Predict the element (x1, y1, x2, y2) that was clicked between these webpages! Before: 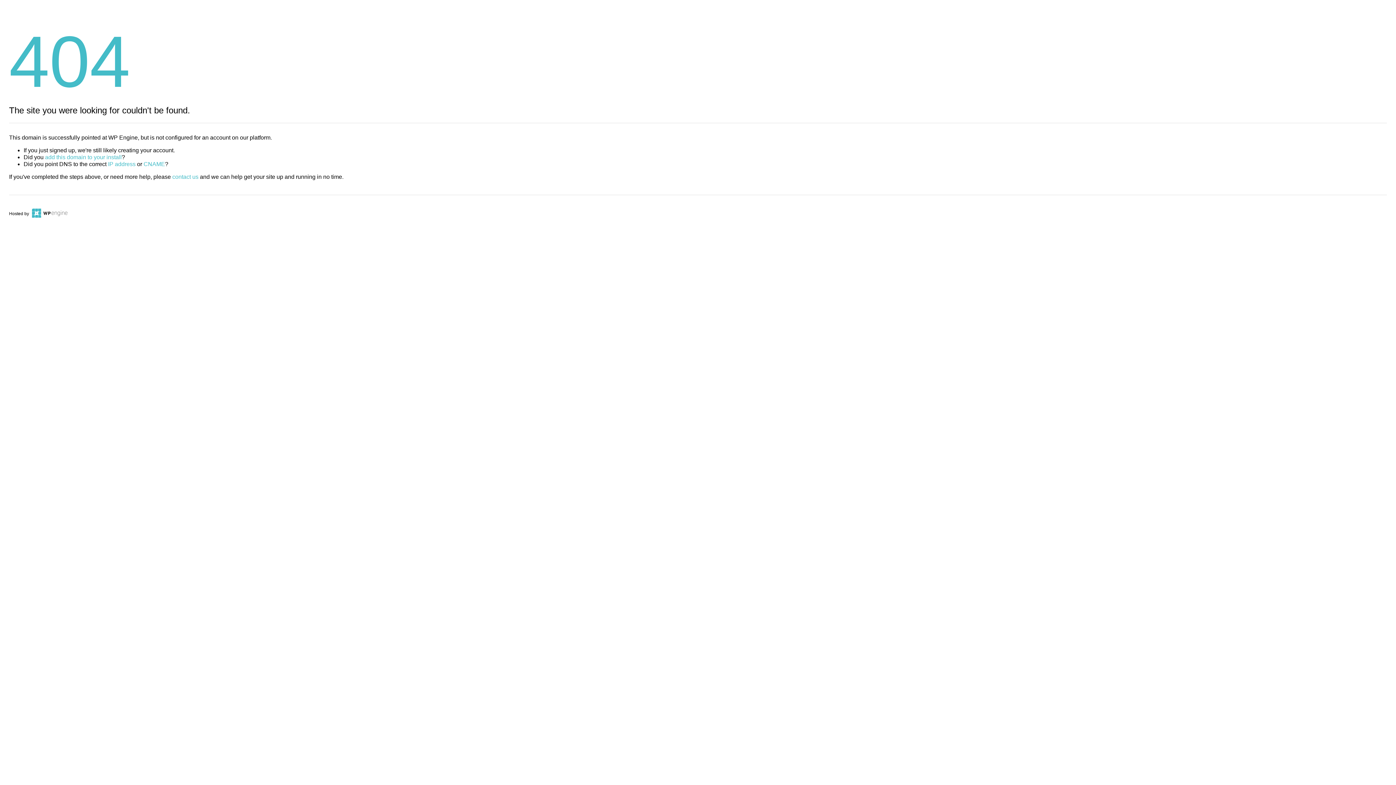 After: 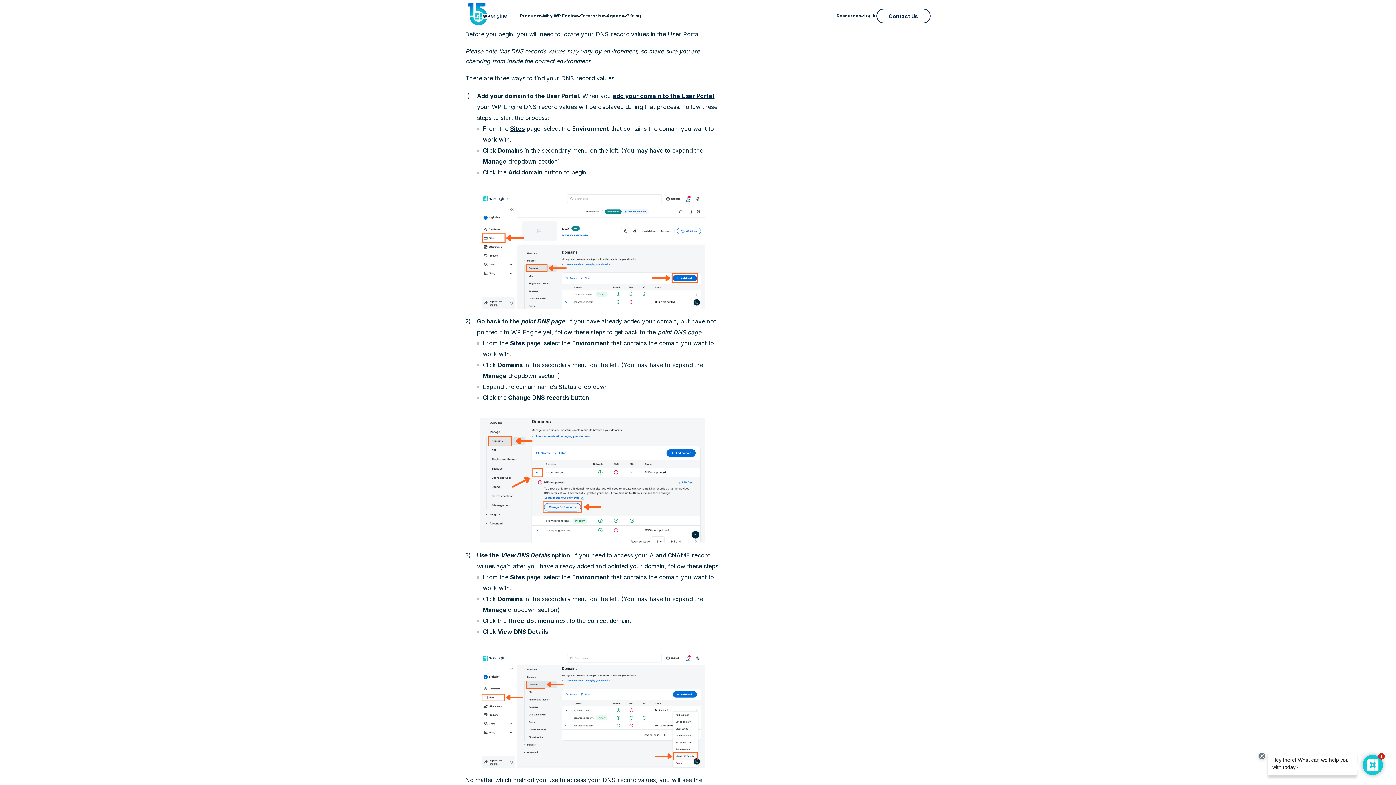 Action: label: IP address bbox: (108, 161, 135, 167)